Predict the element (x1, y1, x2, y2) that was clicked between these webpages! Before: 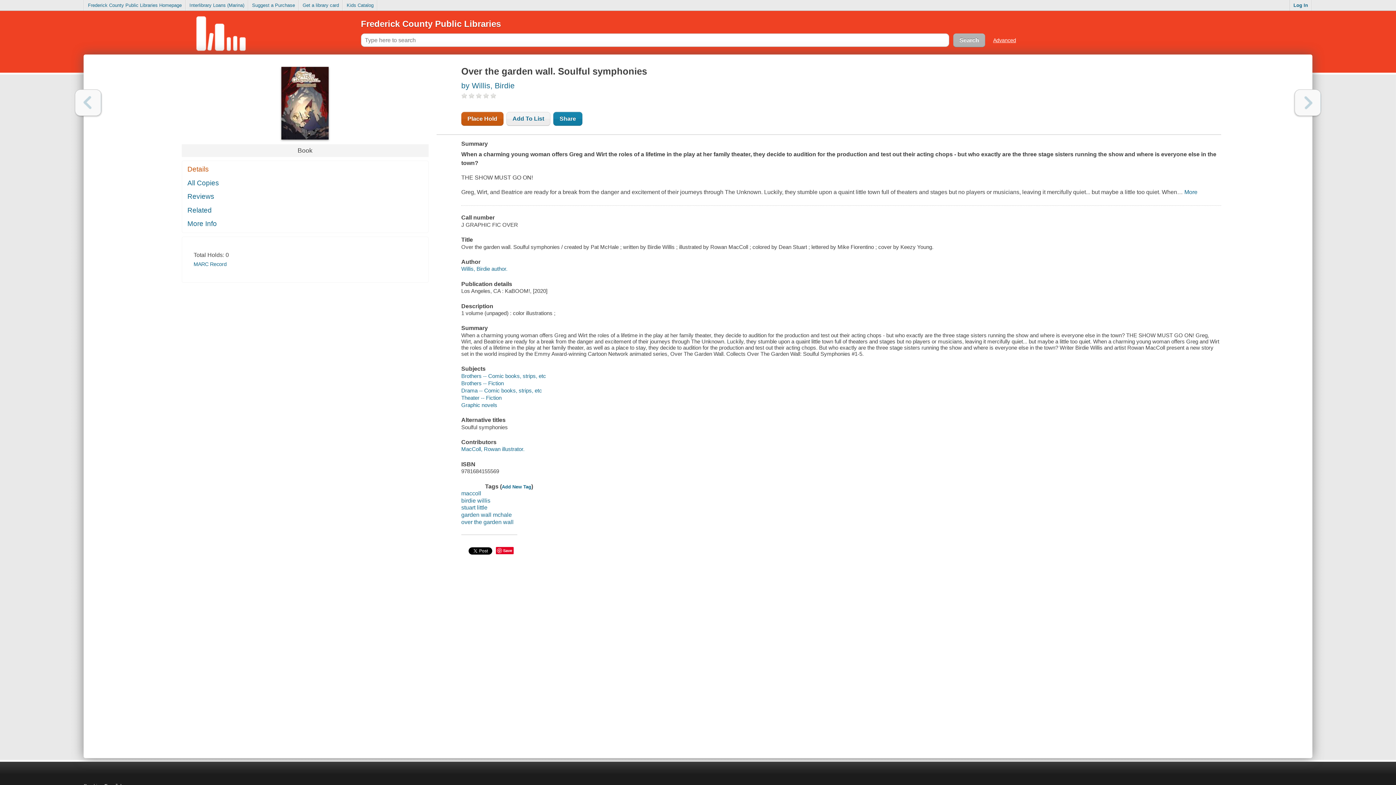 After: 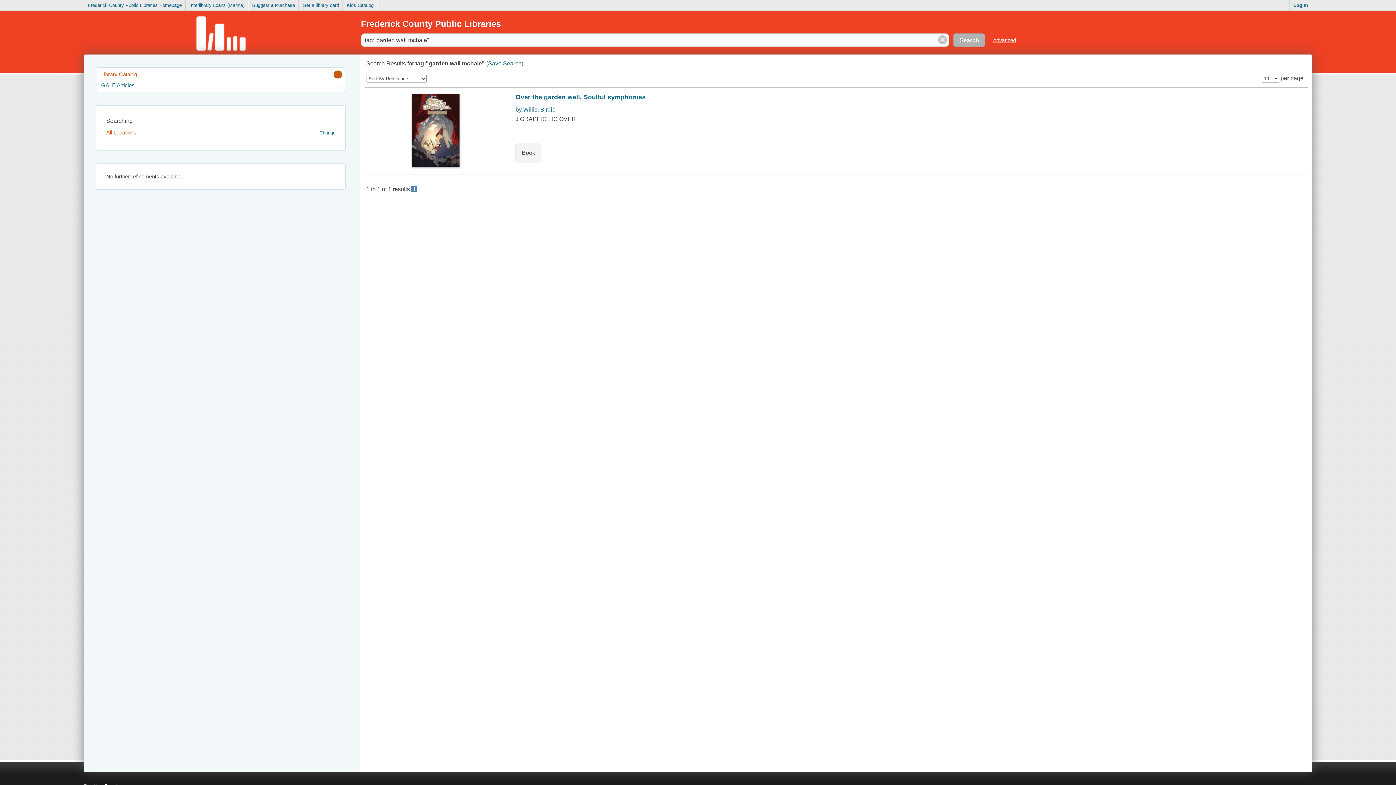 Action: label: garden wall mchale bbox: (461, 438, 511, 444)